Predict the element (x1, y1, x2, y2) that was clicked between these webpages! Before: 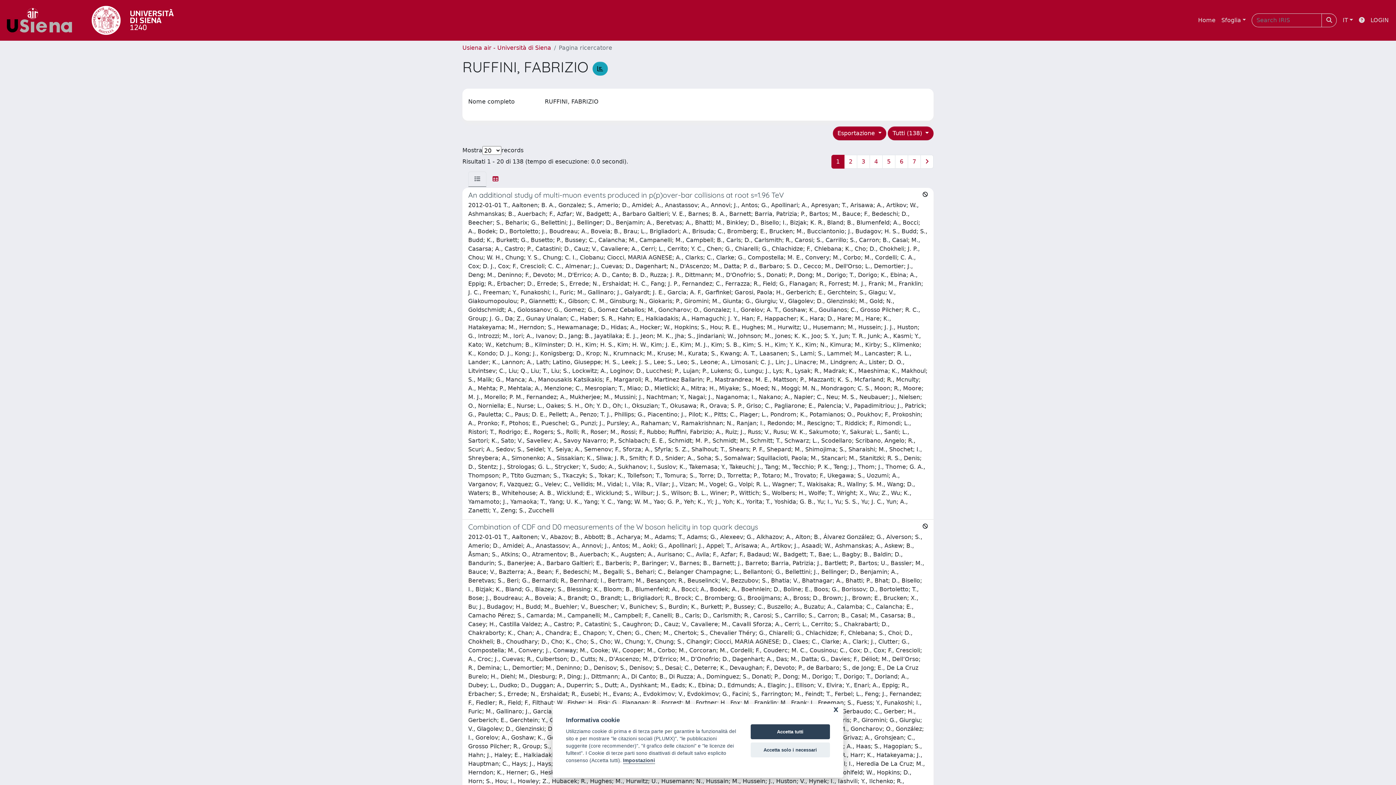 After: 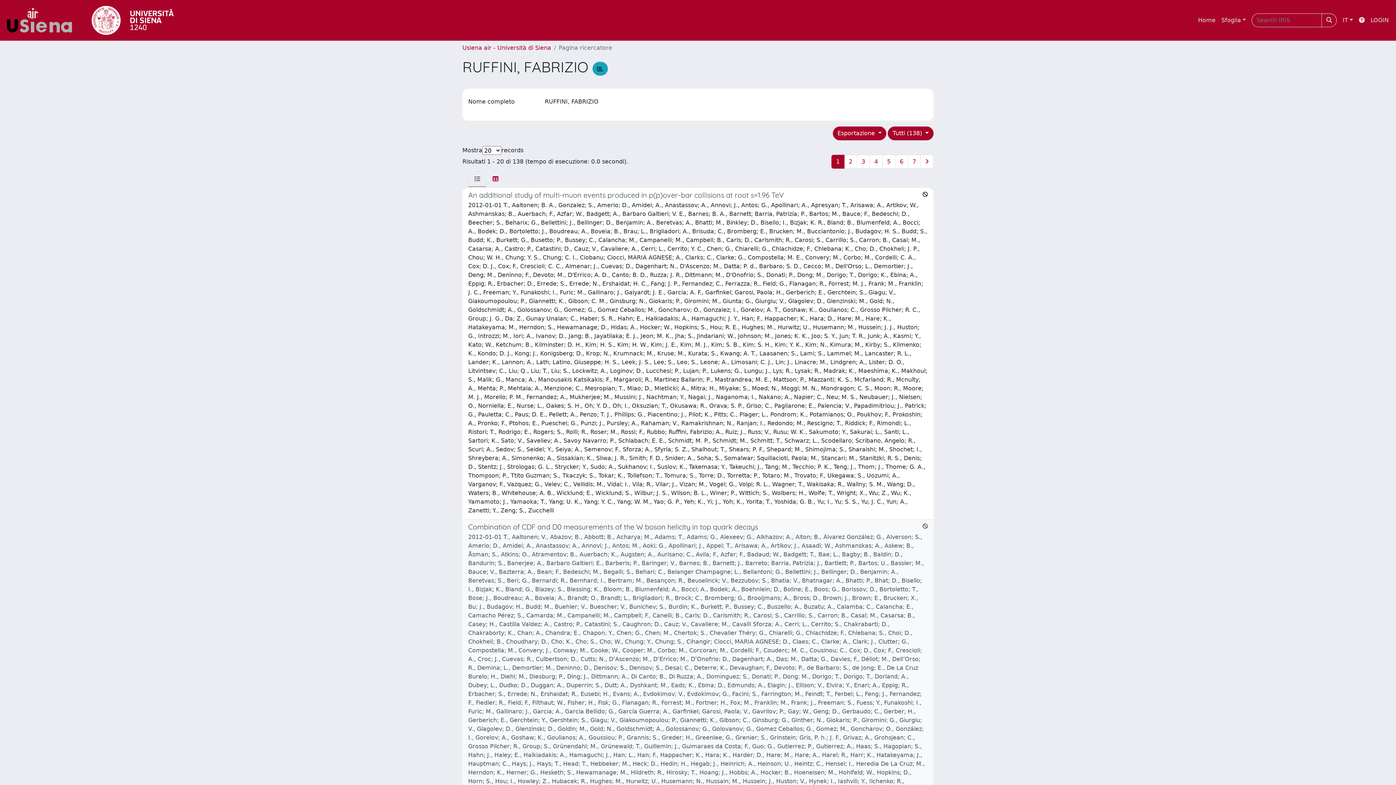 Action: bbox: (750, 742, 830, 757) label: Accetta solo i necessari